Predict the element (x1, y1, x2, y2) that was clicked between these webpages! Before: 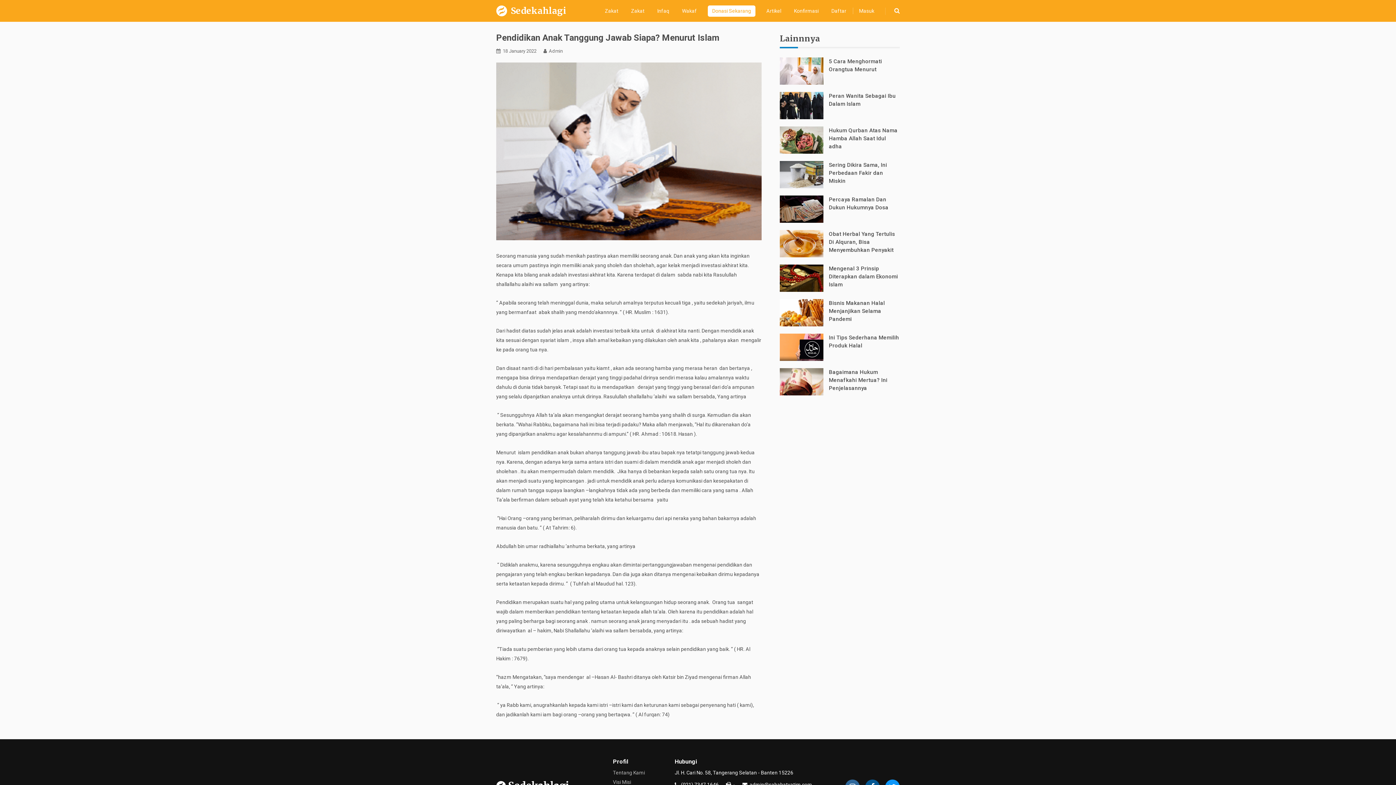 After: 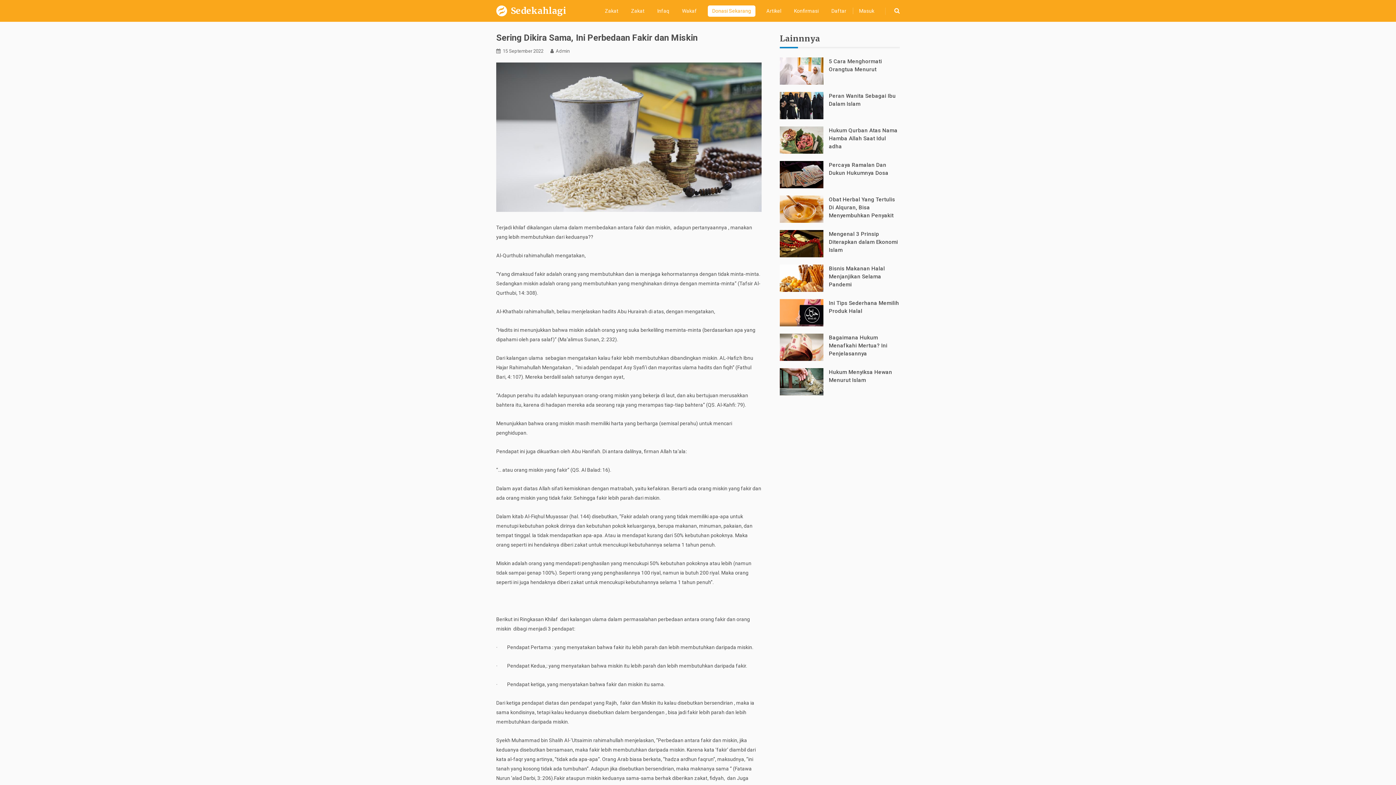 Action: label: Sering Dikira Sama, Ini Perbedaan Fakir dan Miskin bbox: (780, 161, 900, 188)